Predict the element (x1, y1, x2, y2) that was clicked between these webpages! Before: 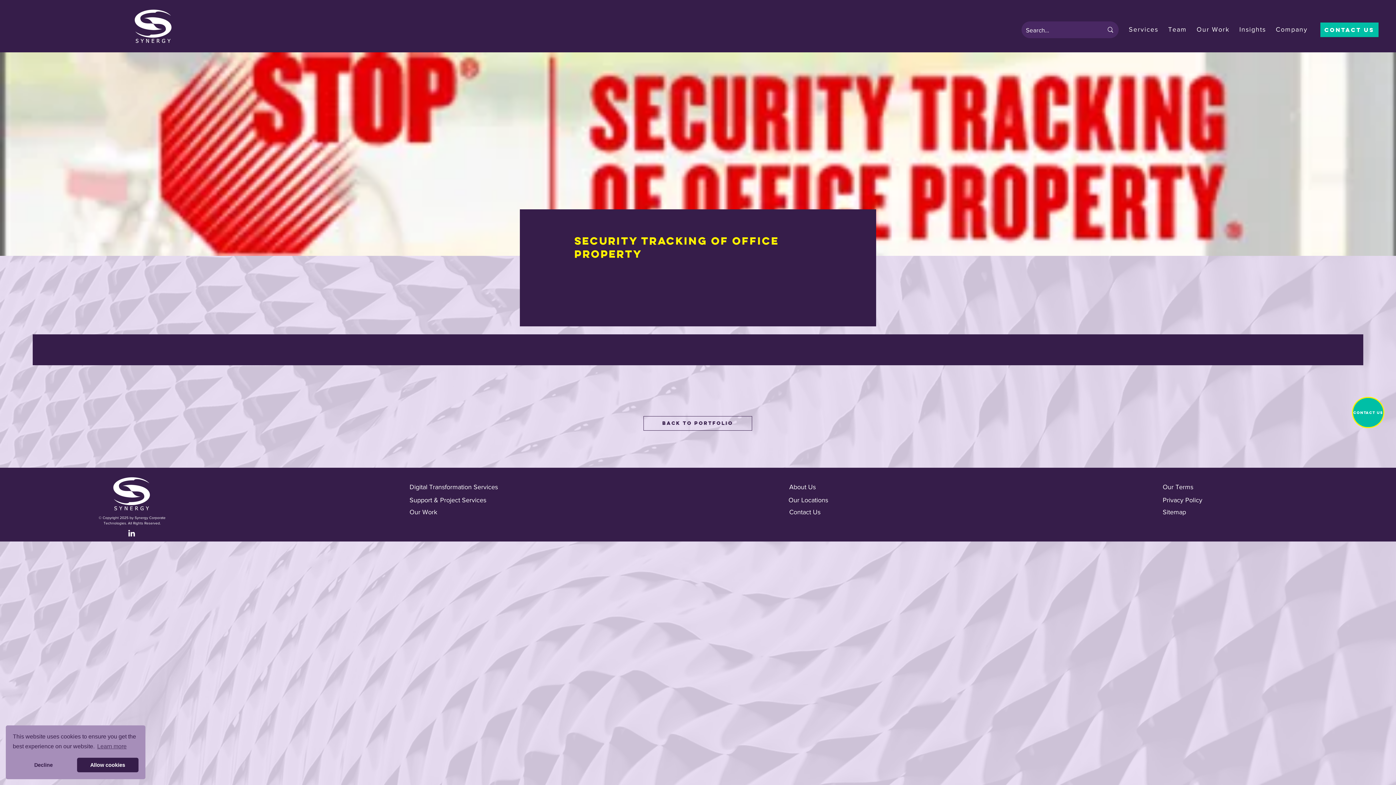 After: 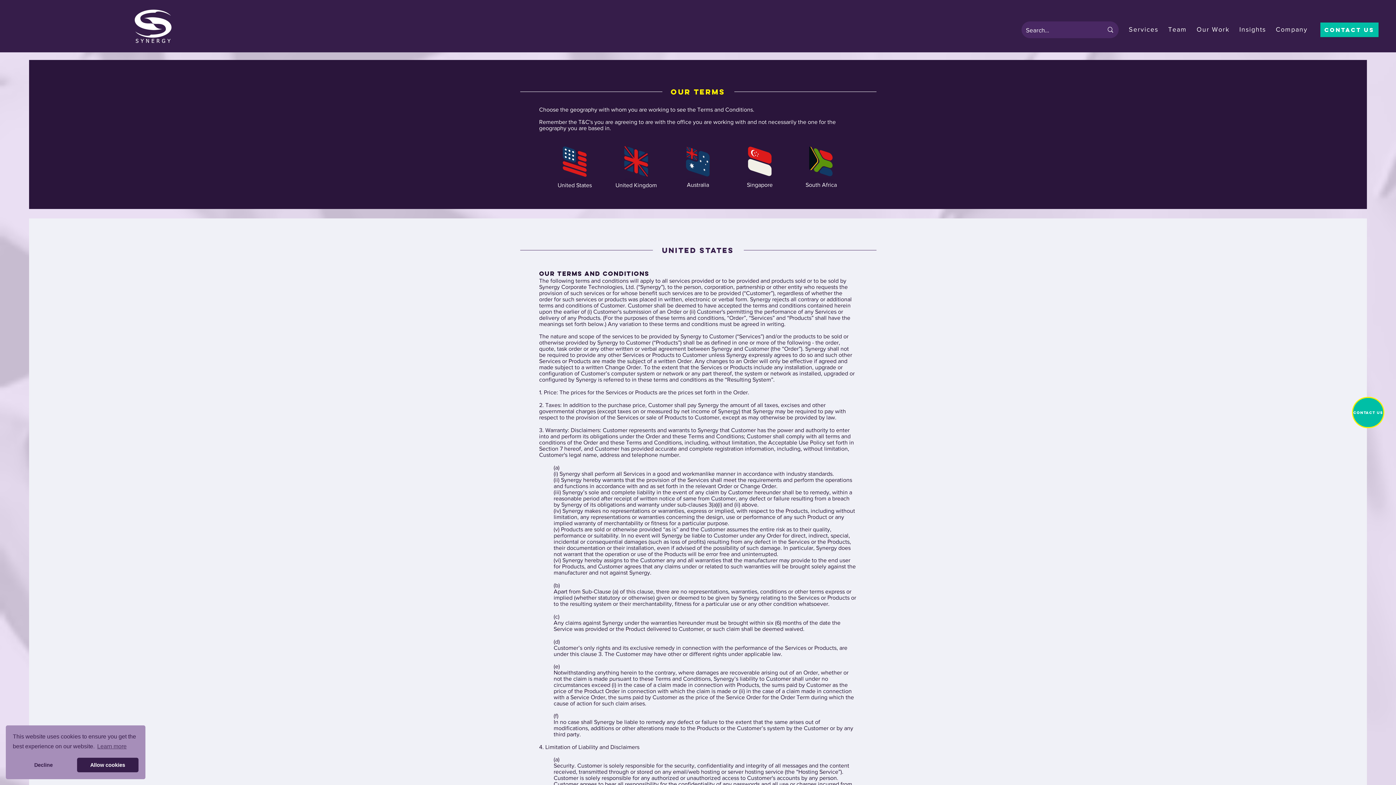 Action: label: Our Terms bbox: (1163, 483, 1193, 490)